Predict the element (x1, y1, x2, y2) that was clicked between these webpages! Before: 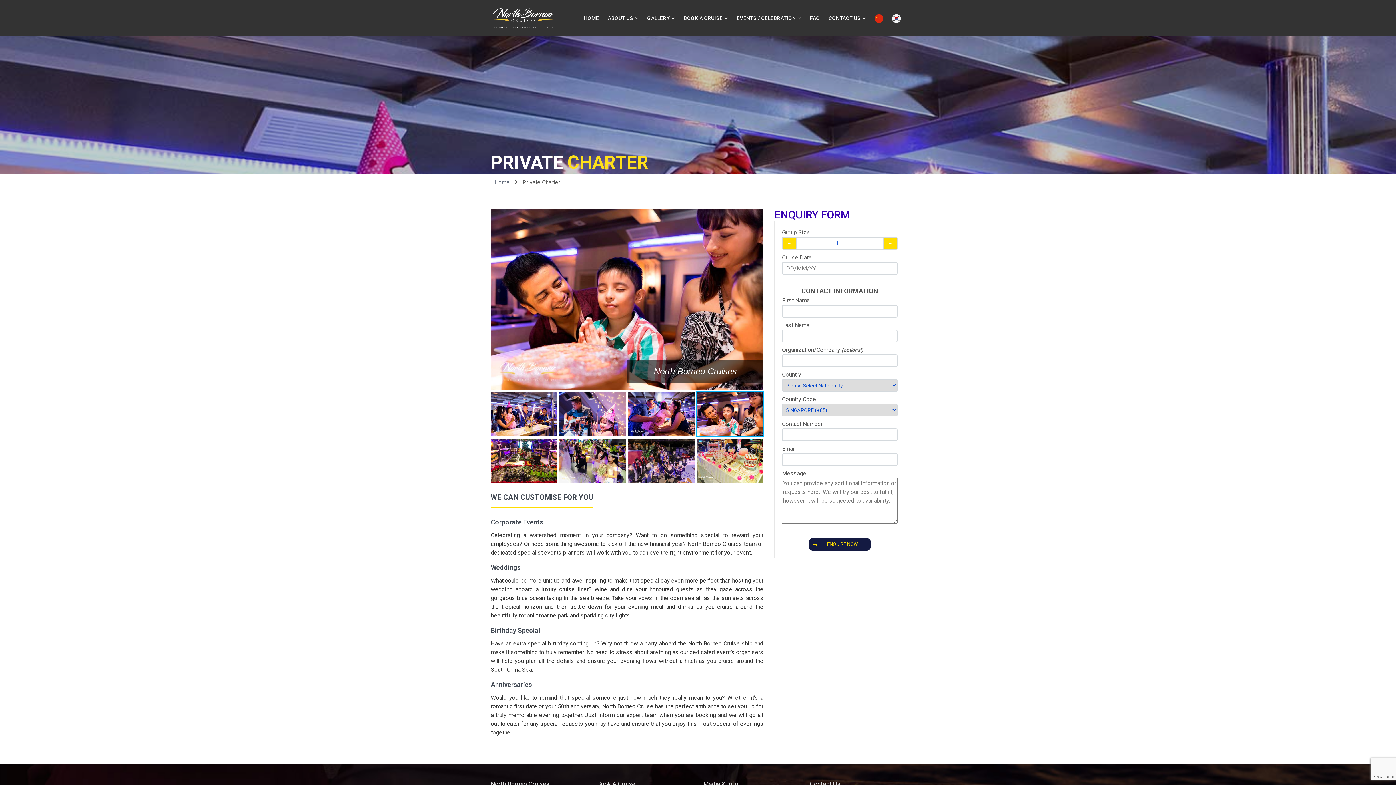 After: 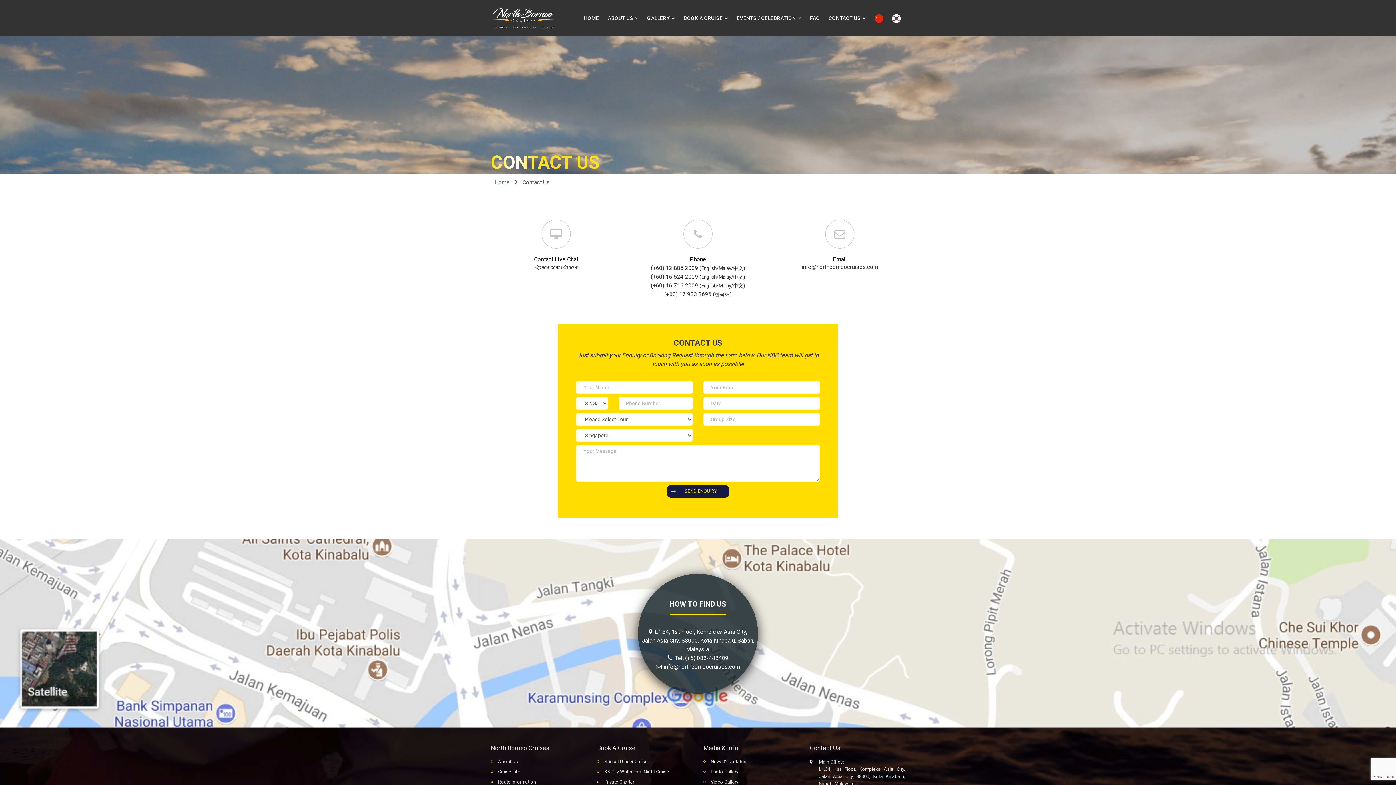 Action: label: Contact Us bbox: (810, 780, 840, 788)